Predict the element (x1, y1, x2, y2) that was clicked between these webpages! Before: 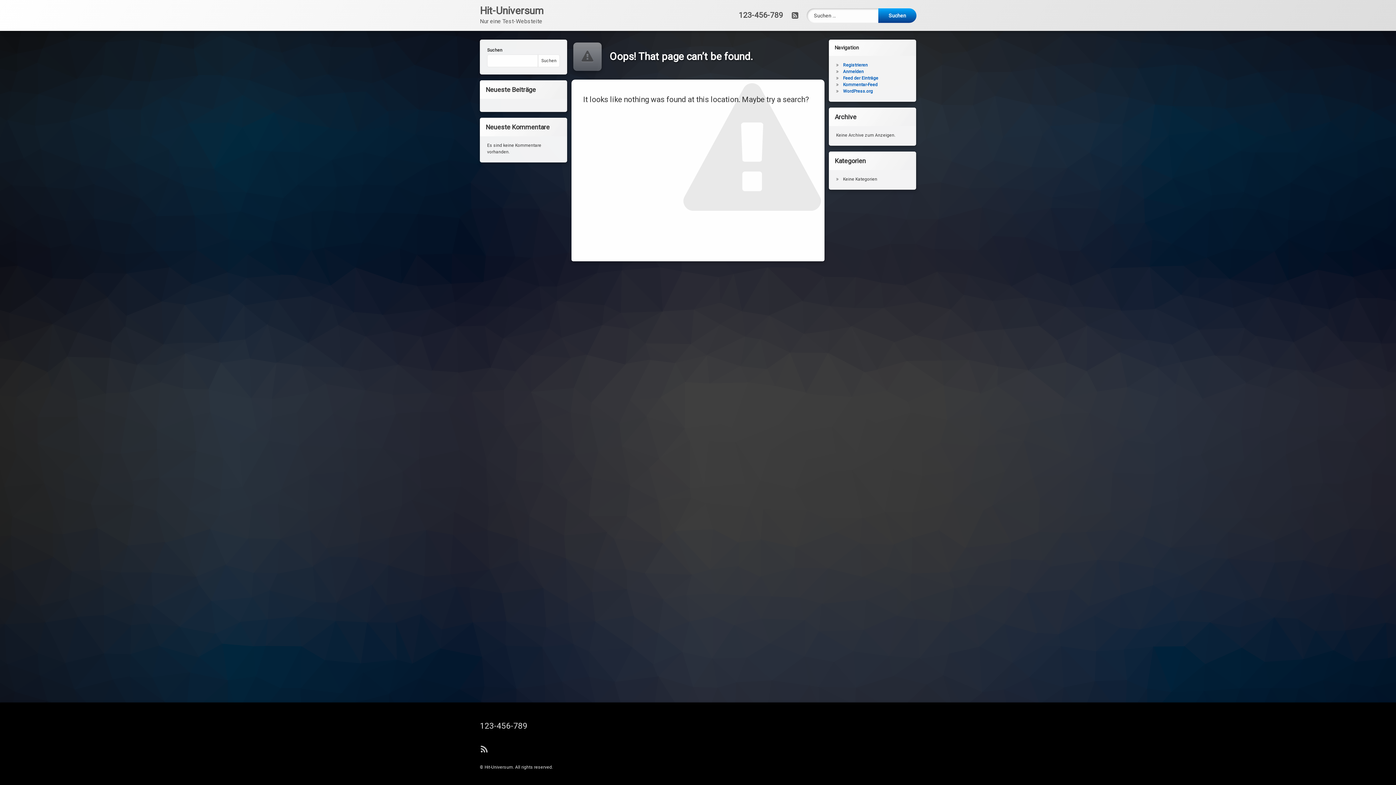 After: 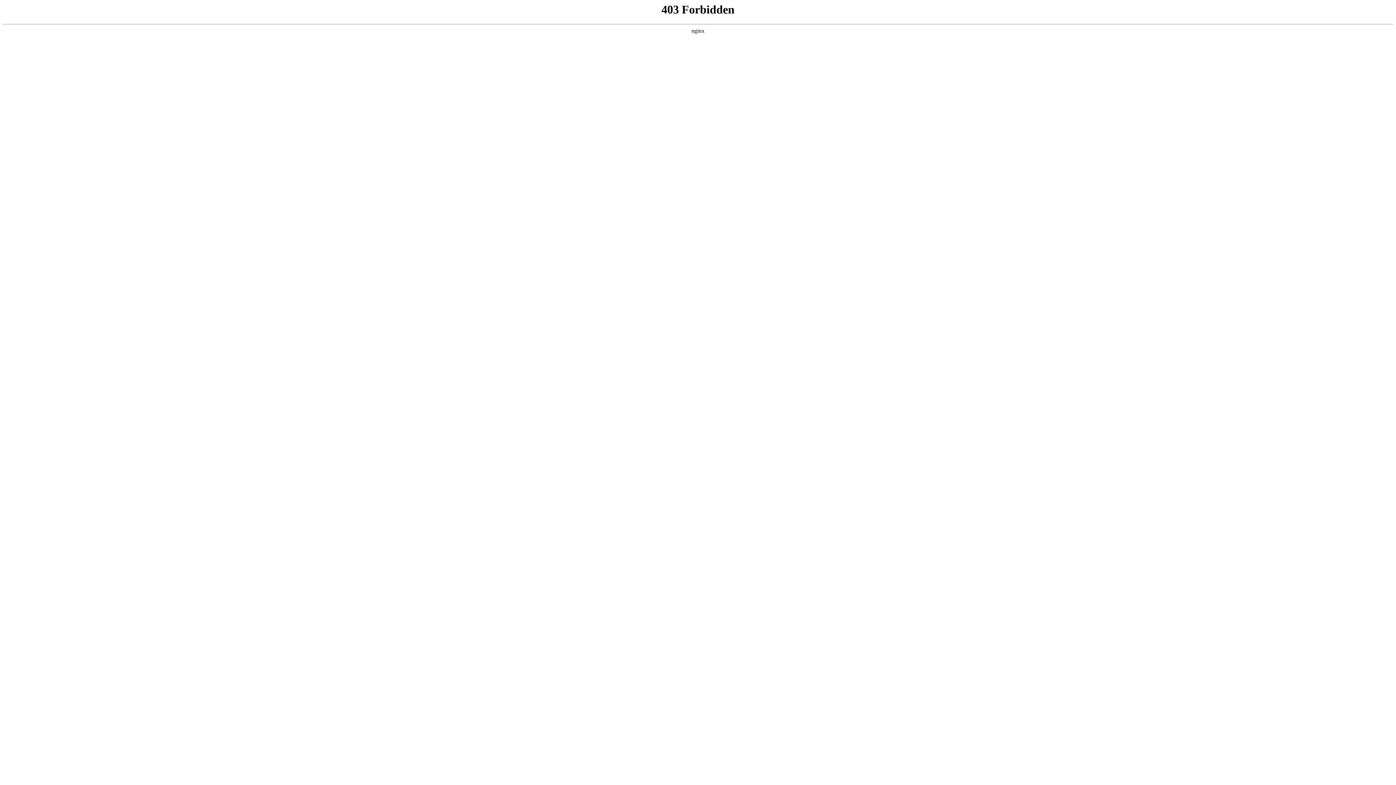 Action: bbox: (843, 88, 873, 93) label: WordPress.org